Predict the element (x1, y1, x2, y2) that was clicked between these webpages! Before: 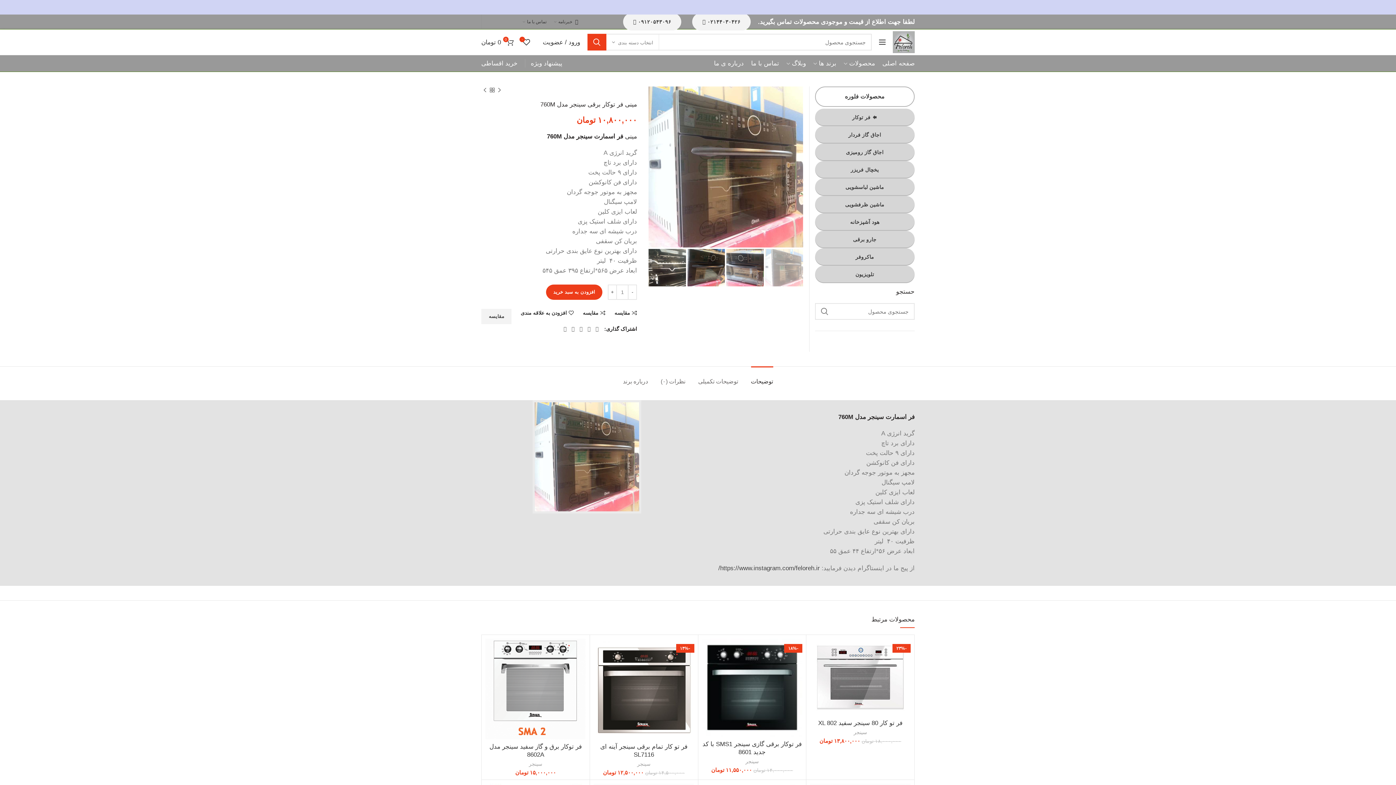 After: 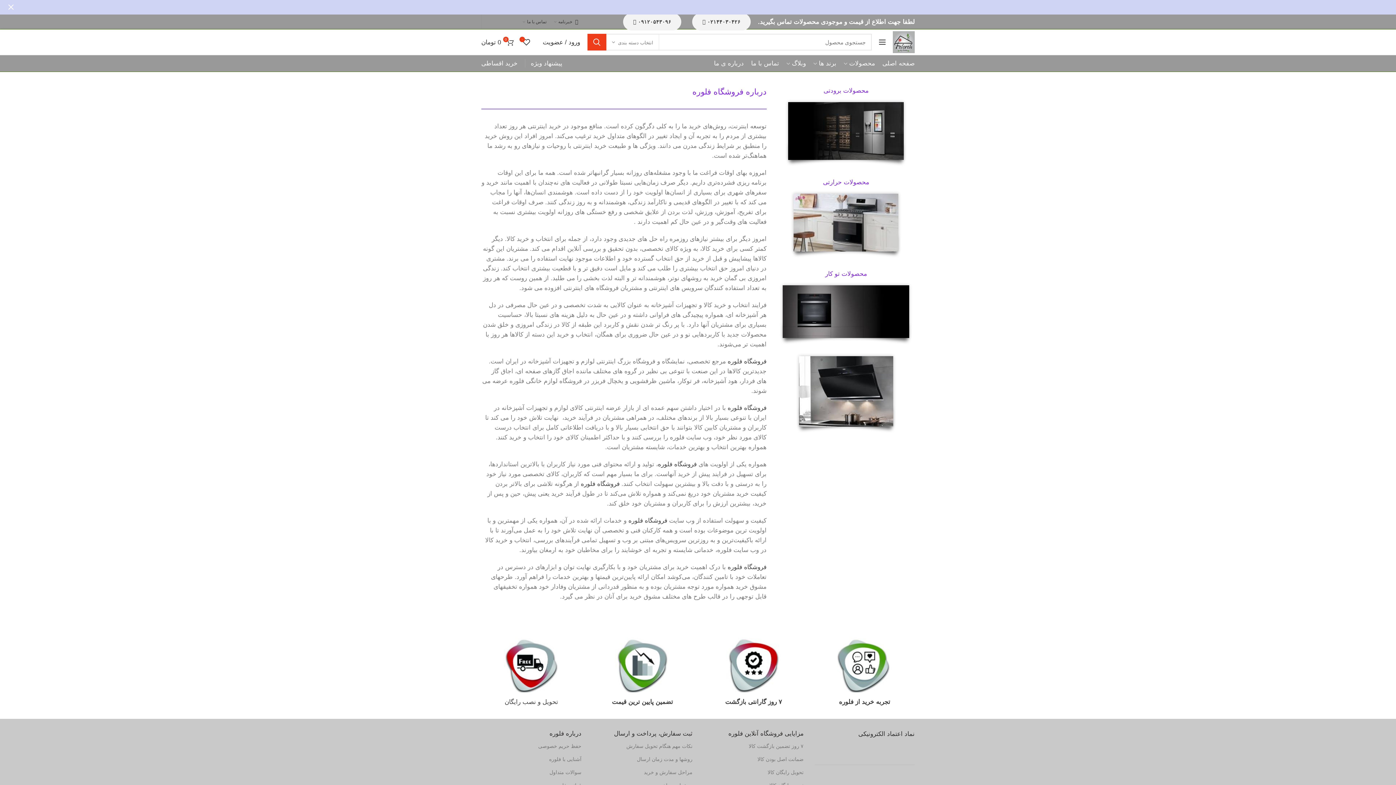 Action: label: درباره ی ما bbox: (710, 55, 747, 71)